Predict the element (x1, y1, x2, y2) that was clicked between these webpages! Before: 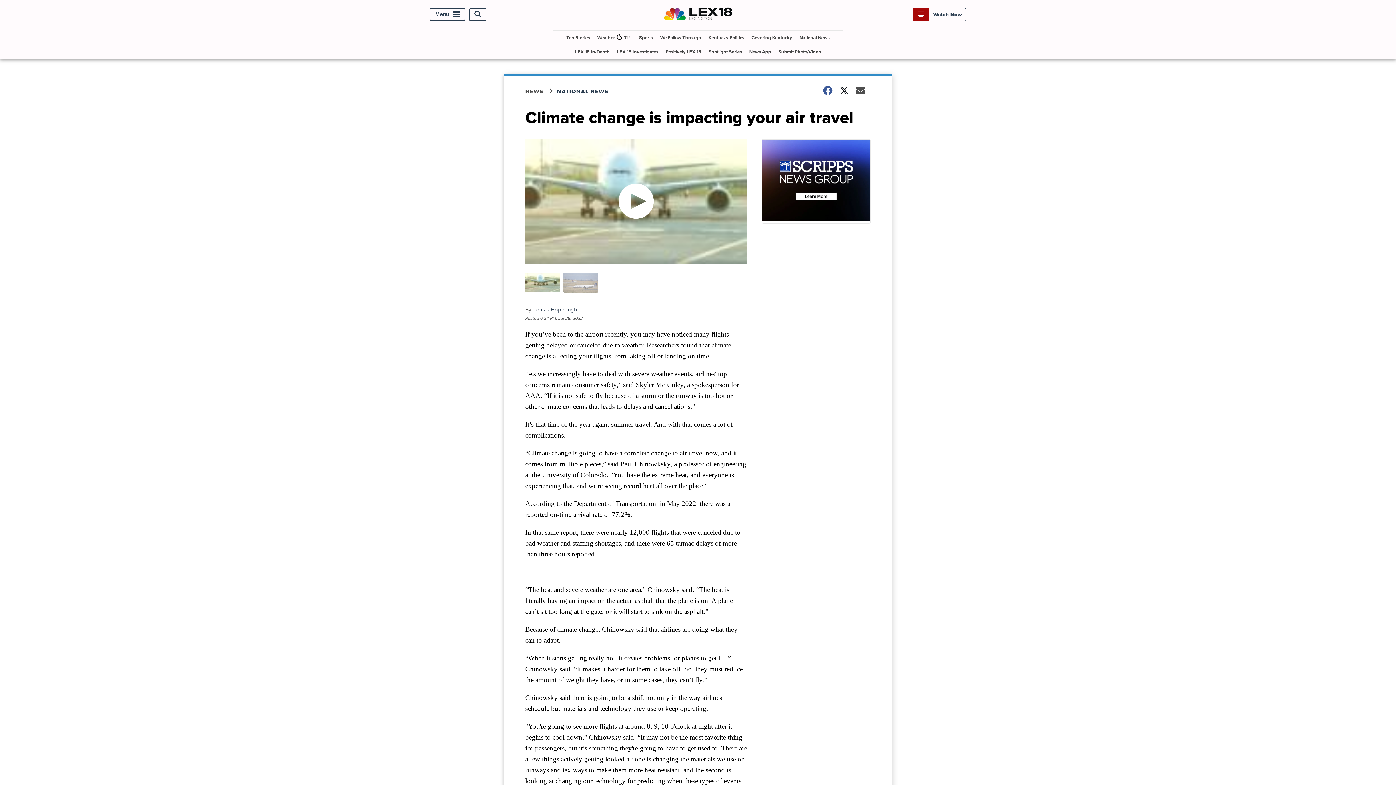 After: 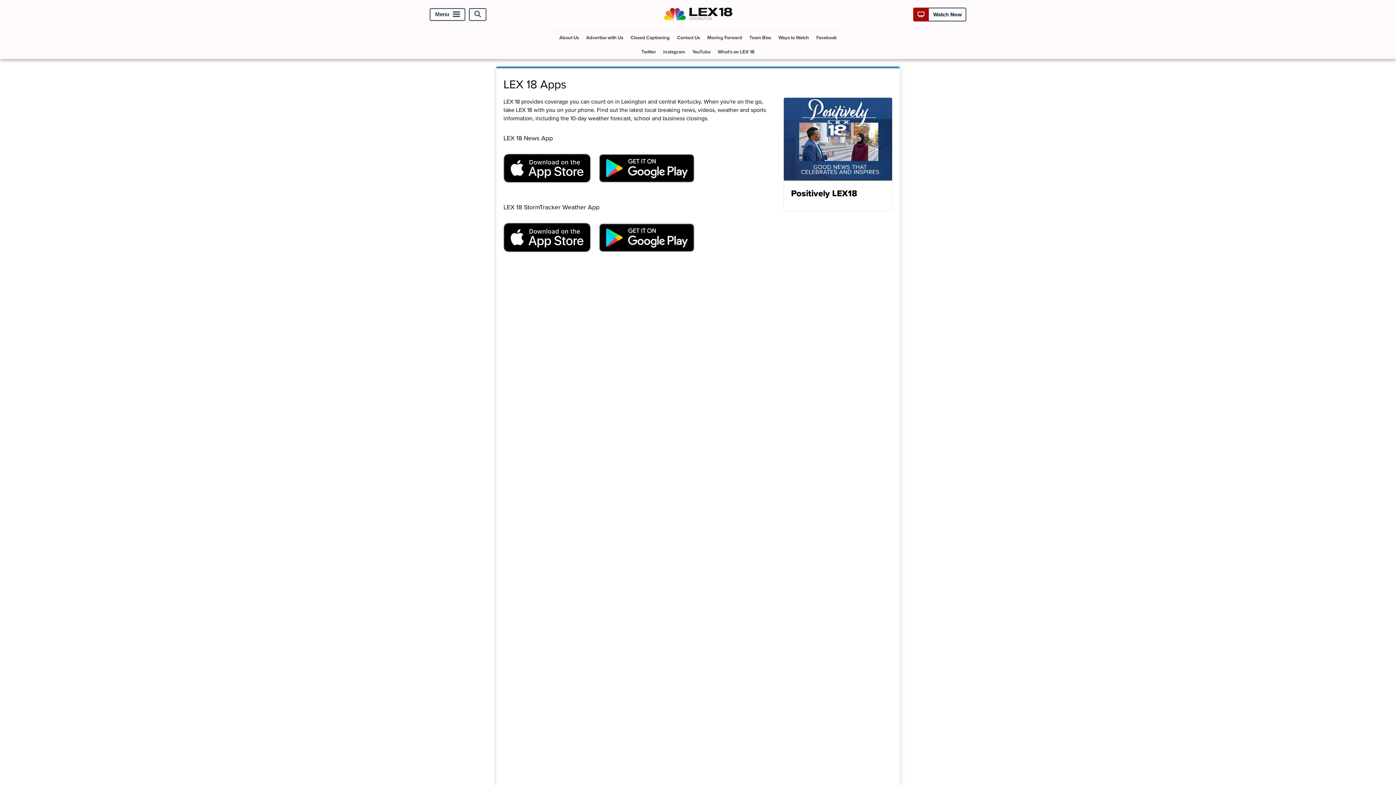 Action: bbox: (746, 44, 774, 58) label: News App